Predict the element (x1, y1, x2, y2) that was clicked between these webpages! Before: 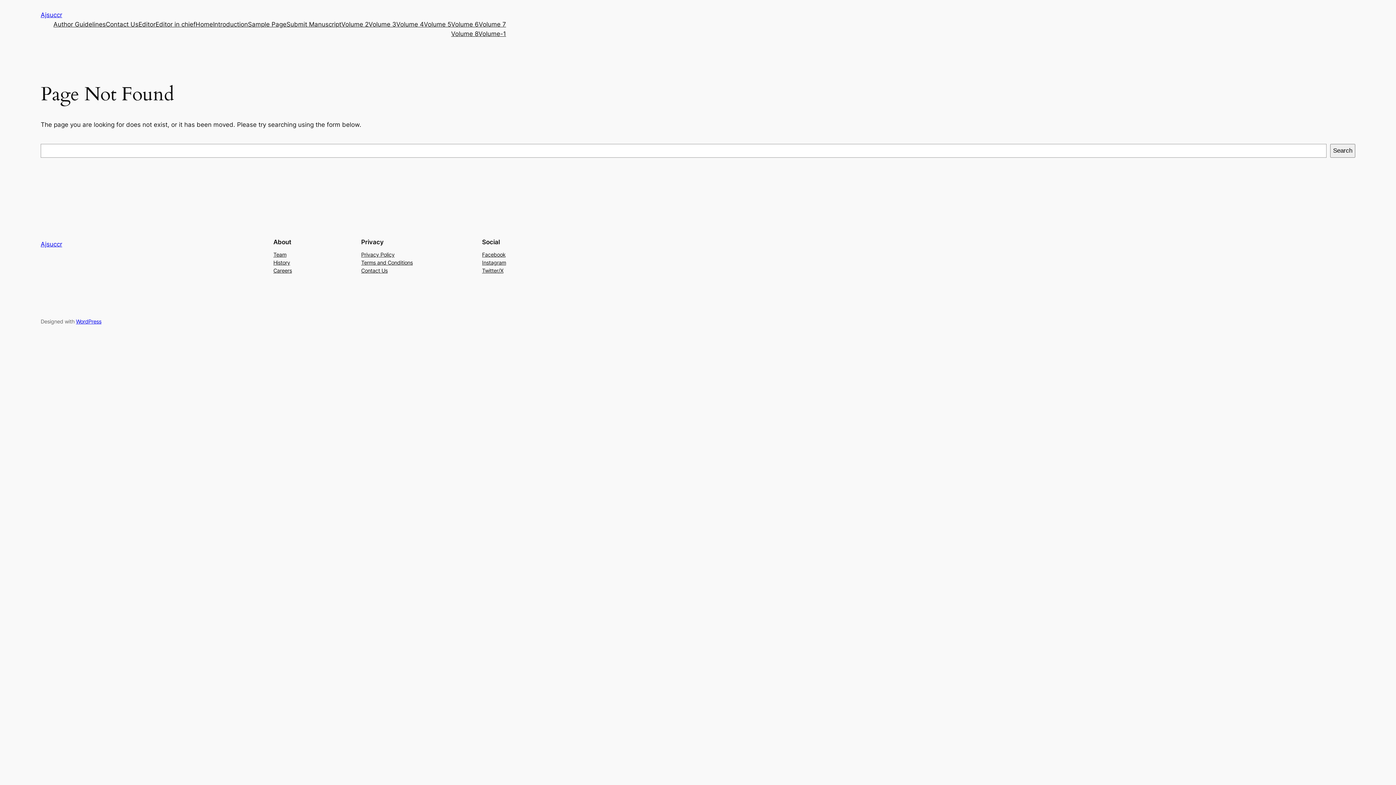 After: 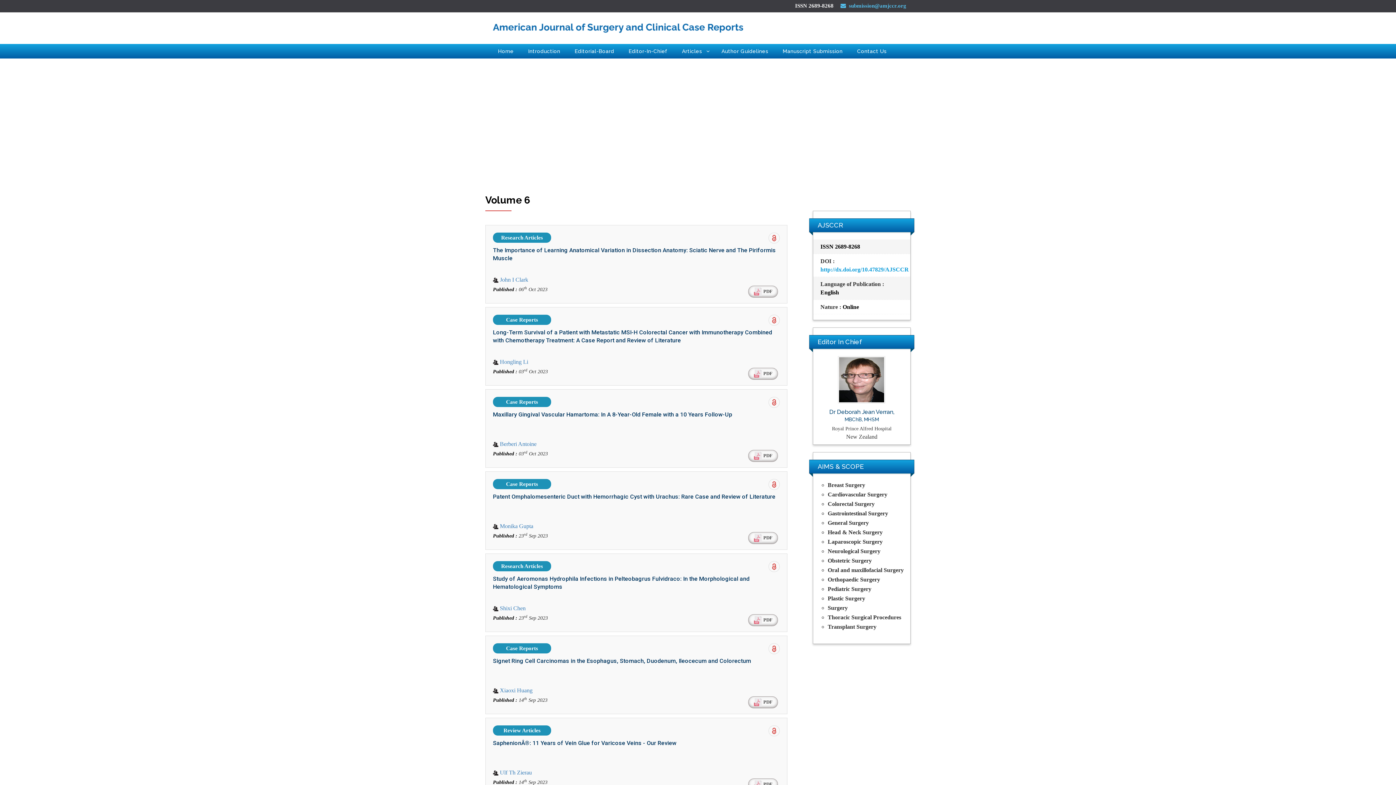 Action: bbox: (451, 19, 478, 29) label: Volume 6